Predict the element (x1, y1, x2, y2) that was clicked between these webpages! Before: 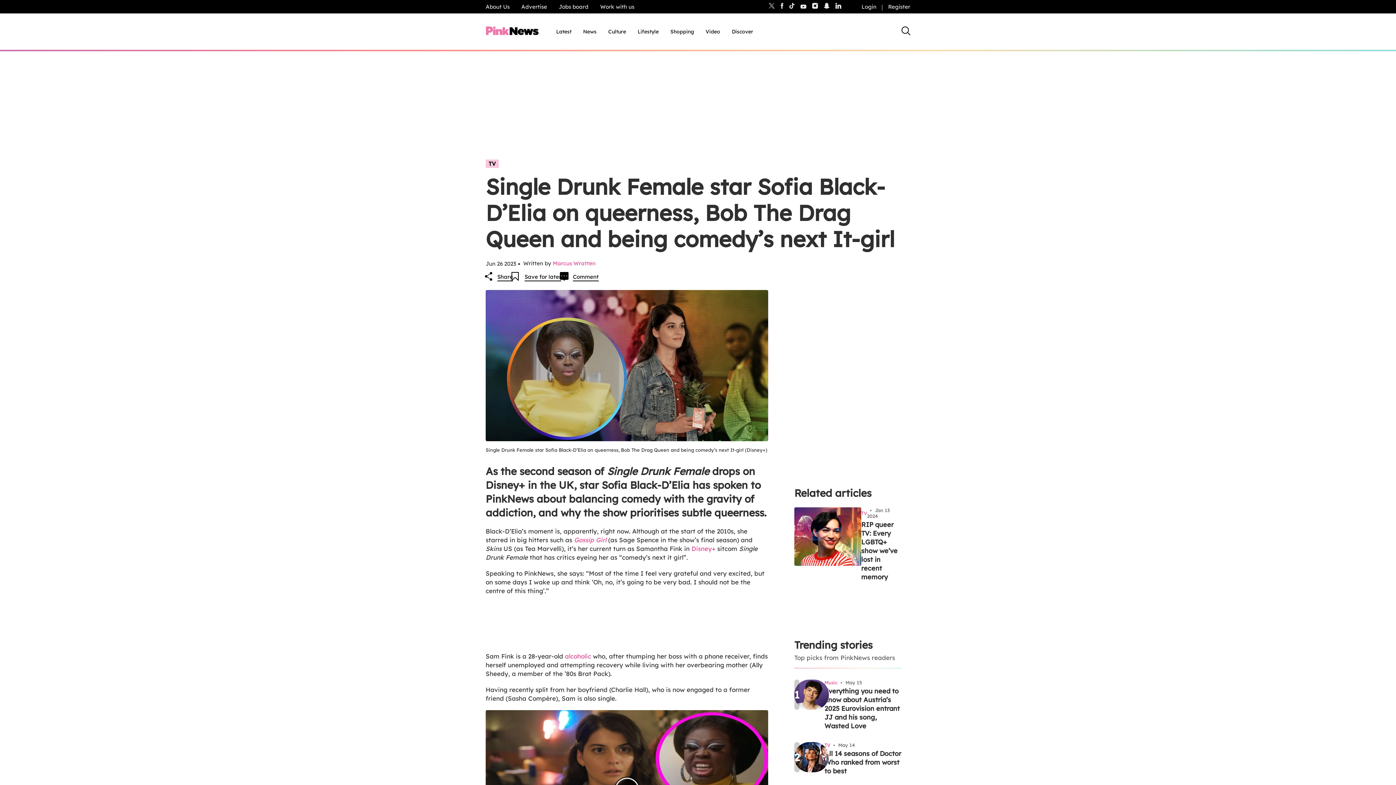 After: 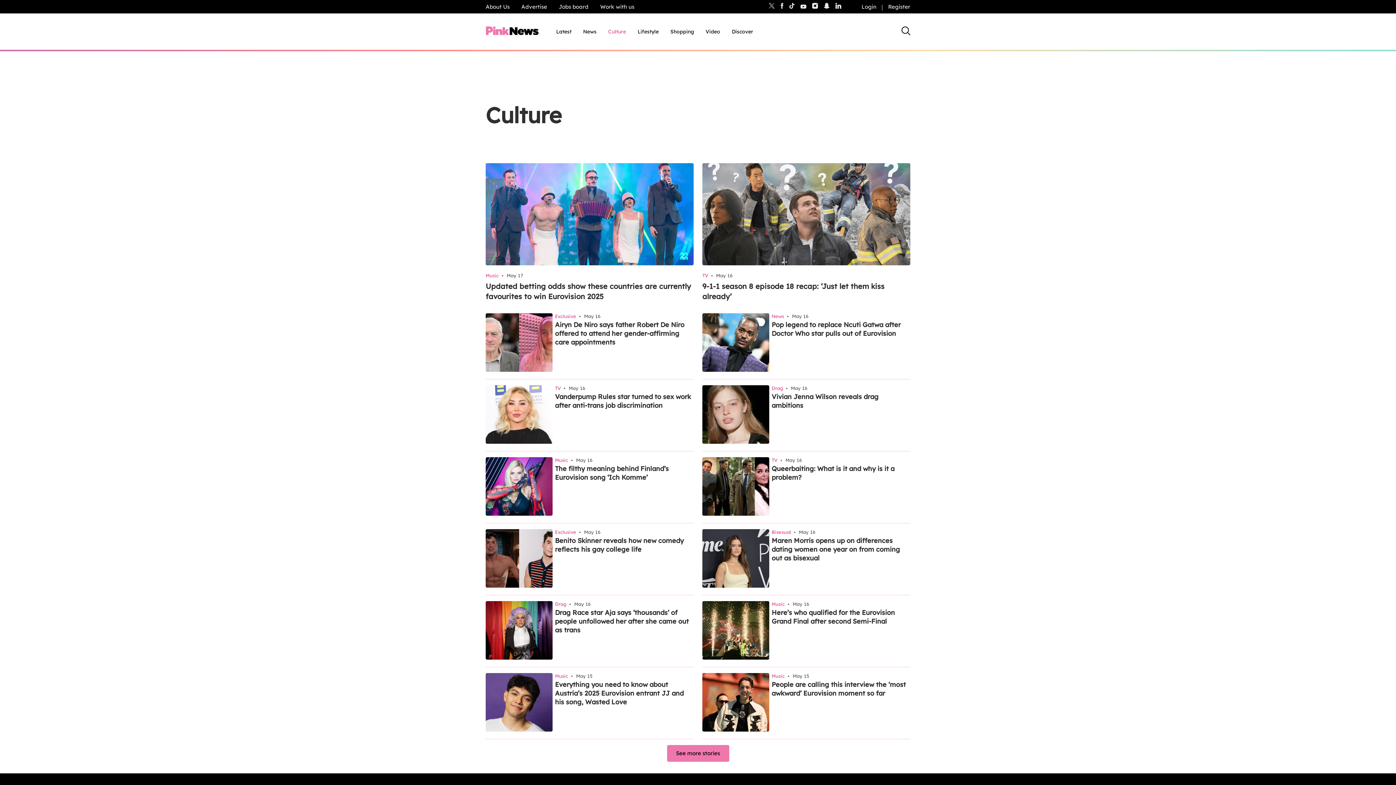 Action: label: Culture, tab to the next button to expand the sub-menu bbox: (608, 28, 626, 35)